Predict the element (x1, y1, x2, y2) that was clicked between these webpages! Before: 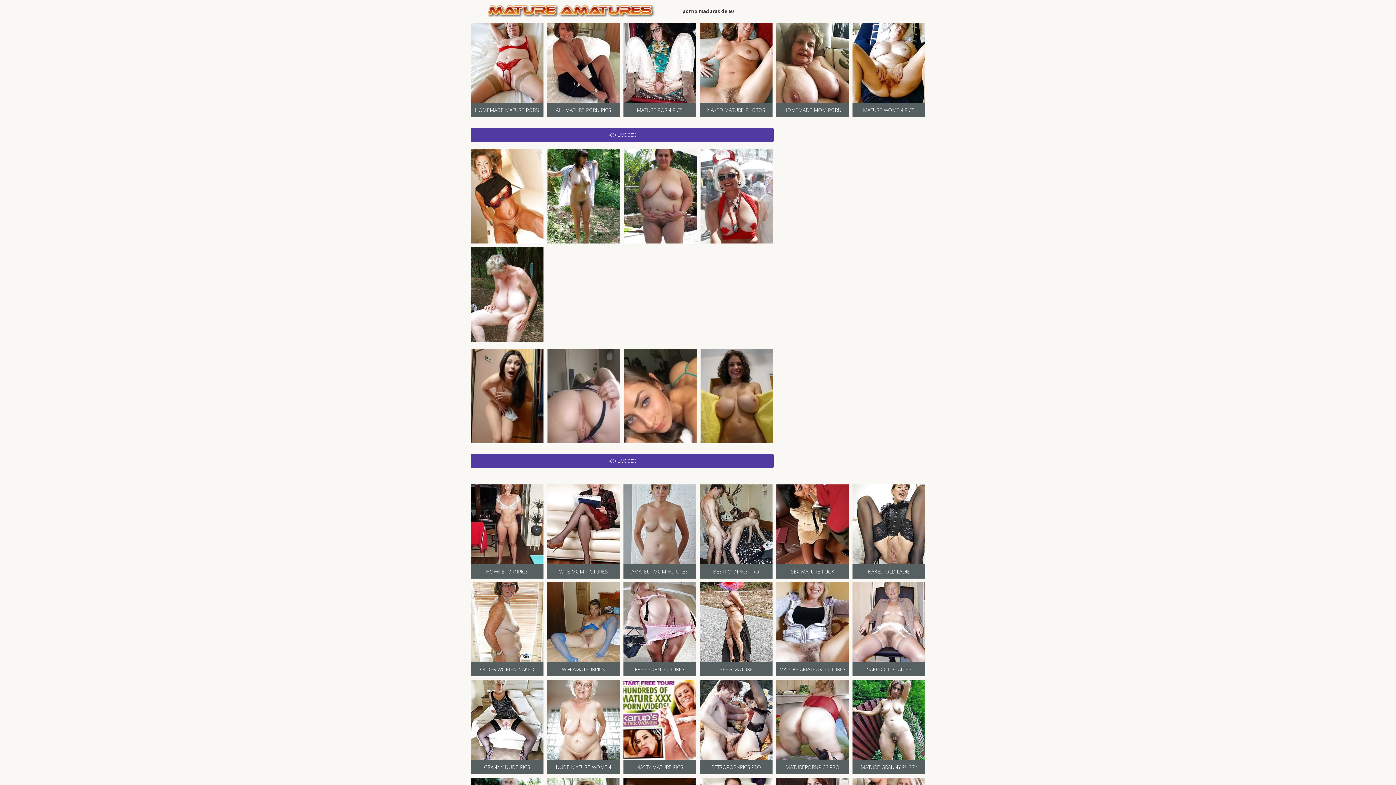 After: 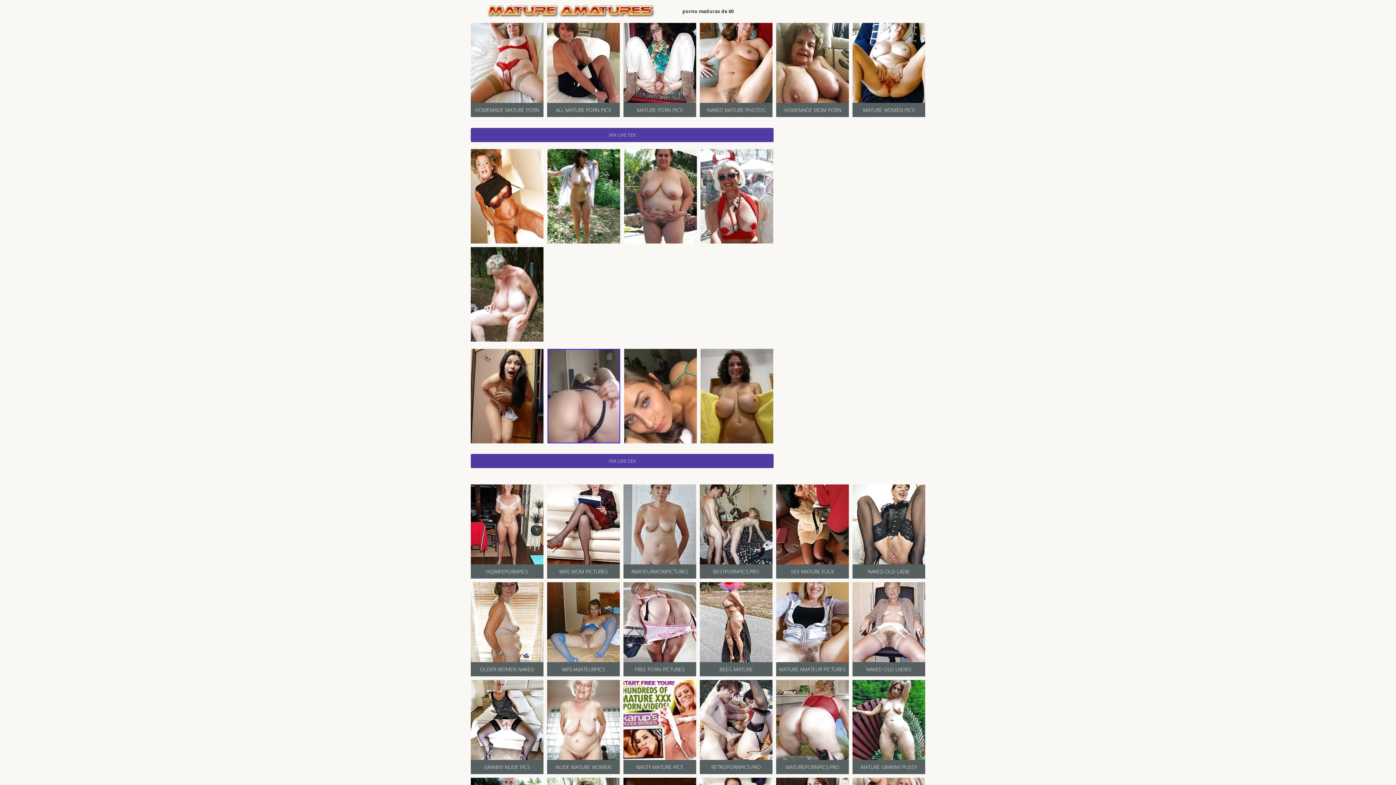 Action: bbox: (547, 349, 620, 443)